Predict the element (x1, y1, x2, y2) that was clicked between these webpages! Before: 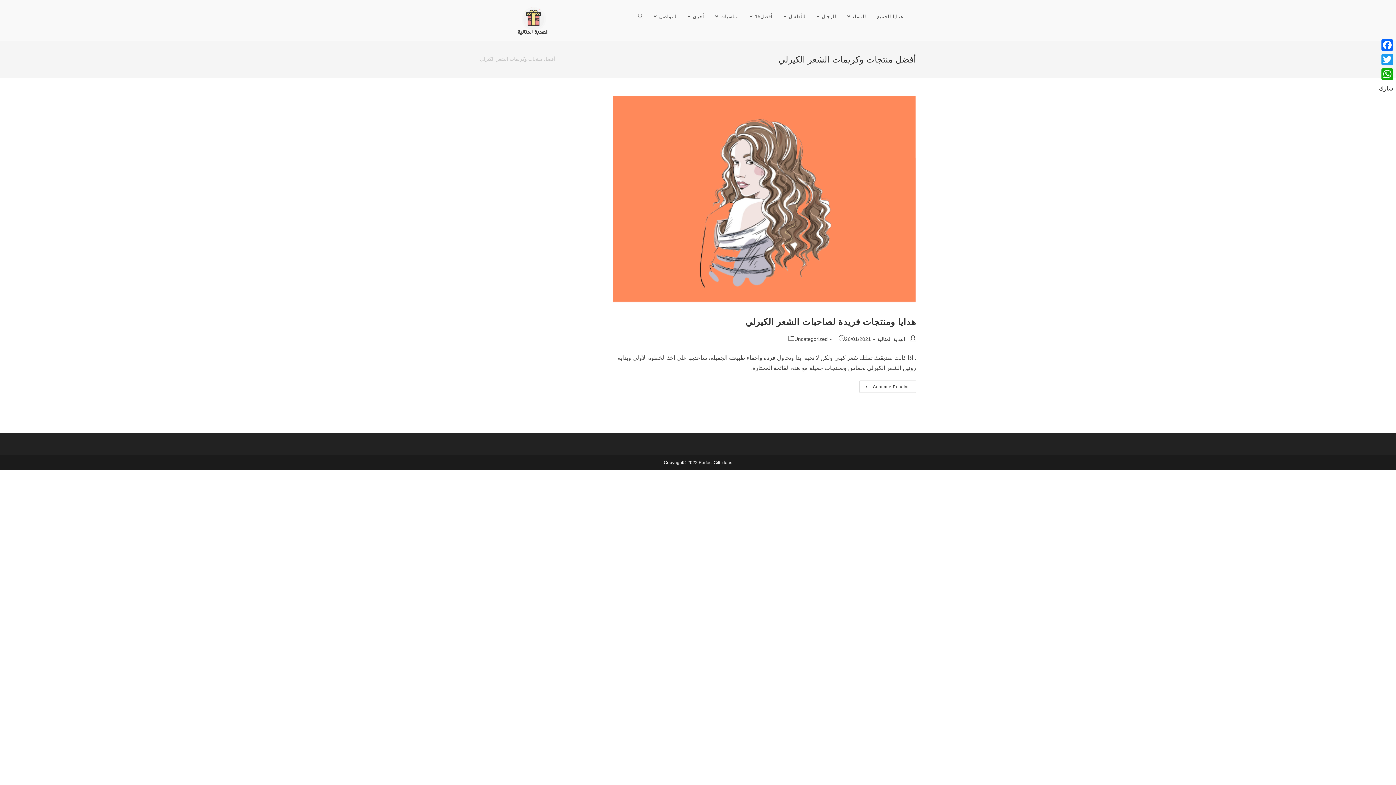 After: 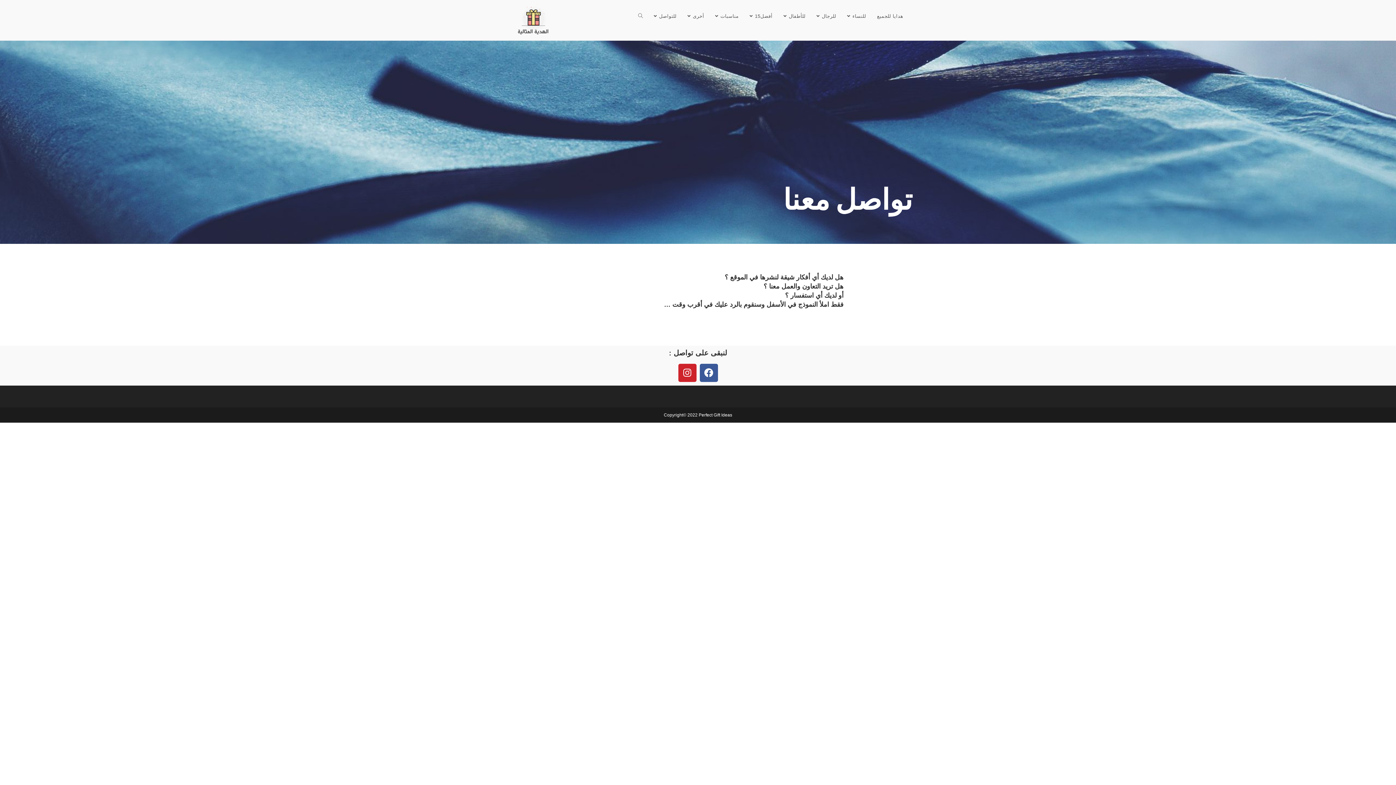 Action: label: للتواصل bbox: (648, 4, 682, 28)